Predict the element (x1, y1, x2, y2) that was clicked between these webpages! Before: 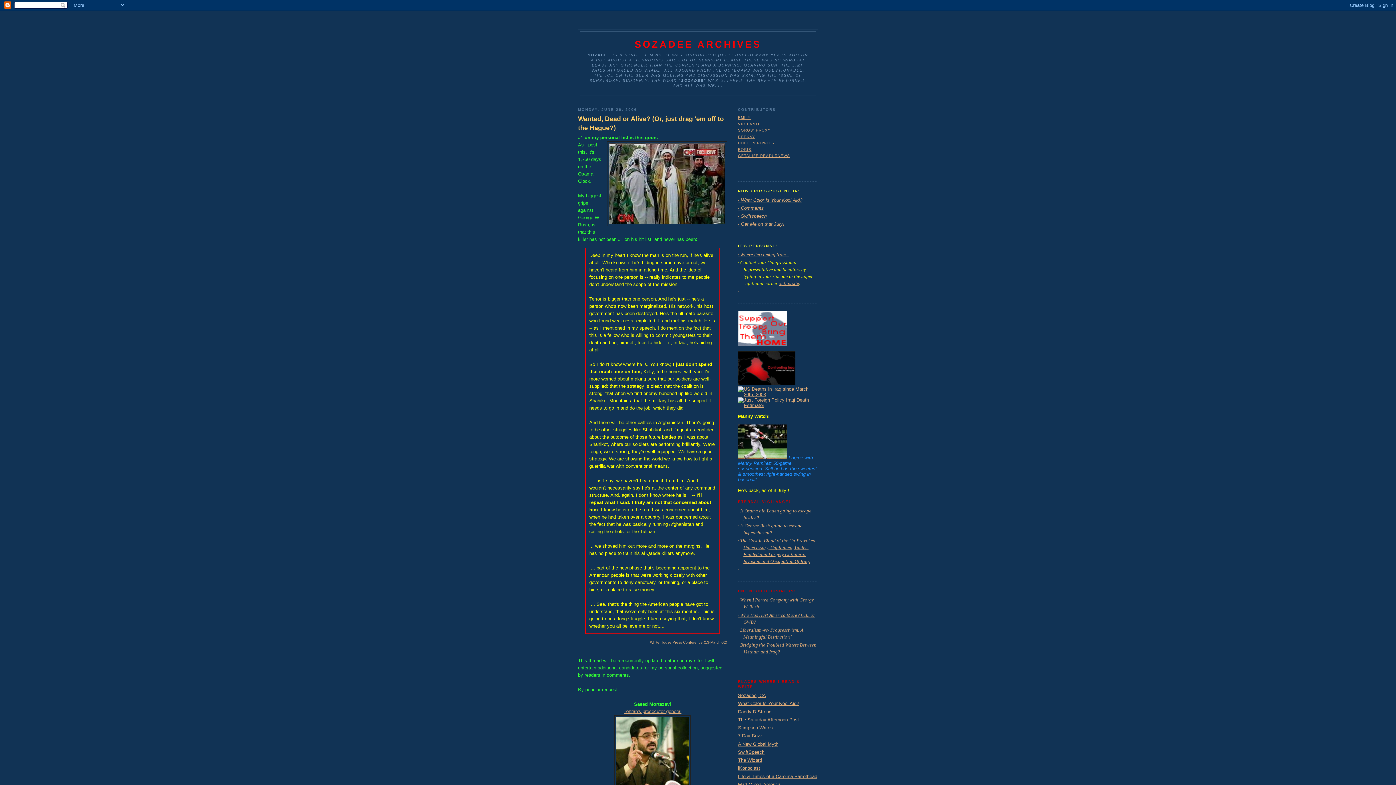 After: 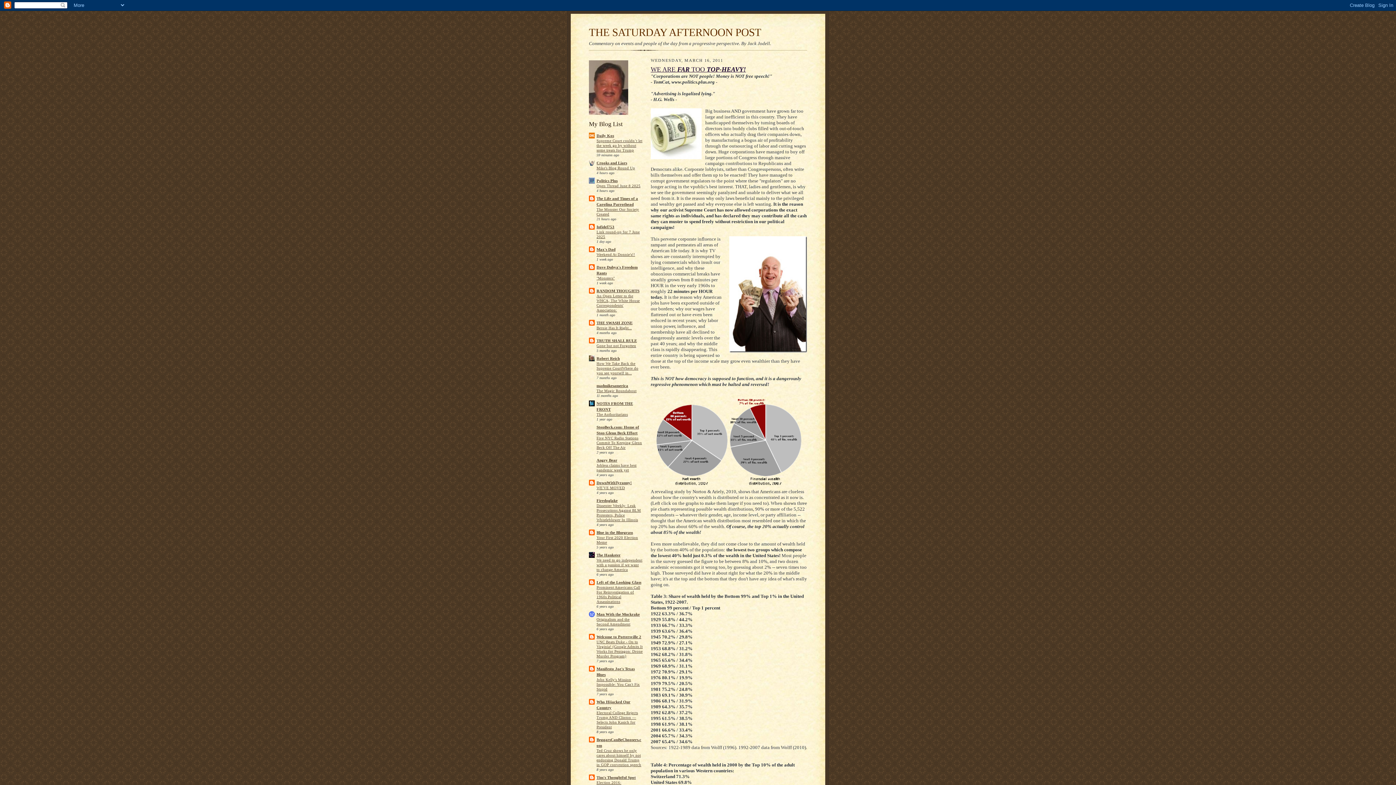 Action: label: The Saturday Afternoon Post bbox: (738, 717, 799, 722)